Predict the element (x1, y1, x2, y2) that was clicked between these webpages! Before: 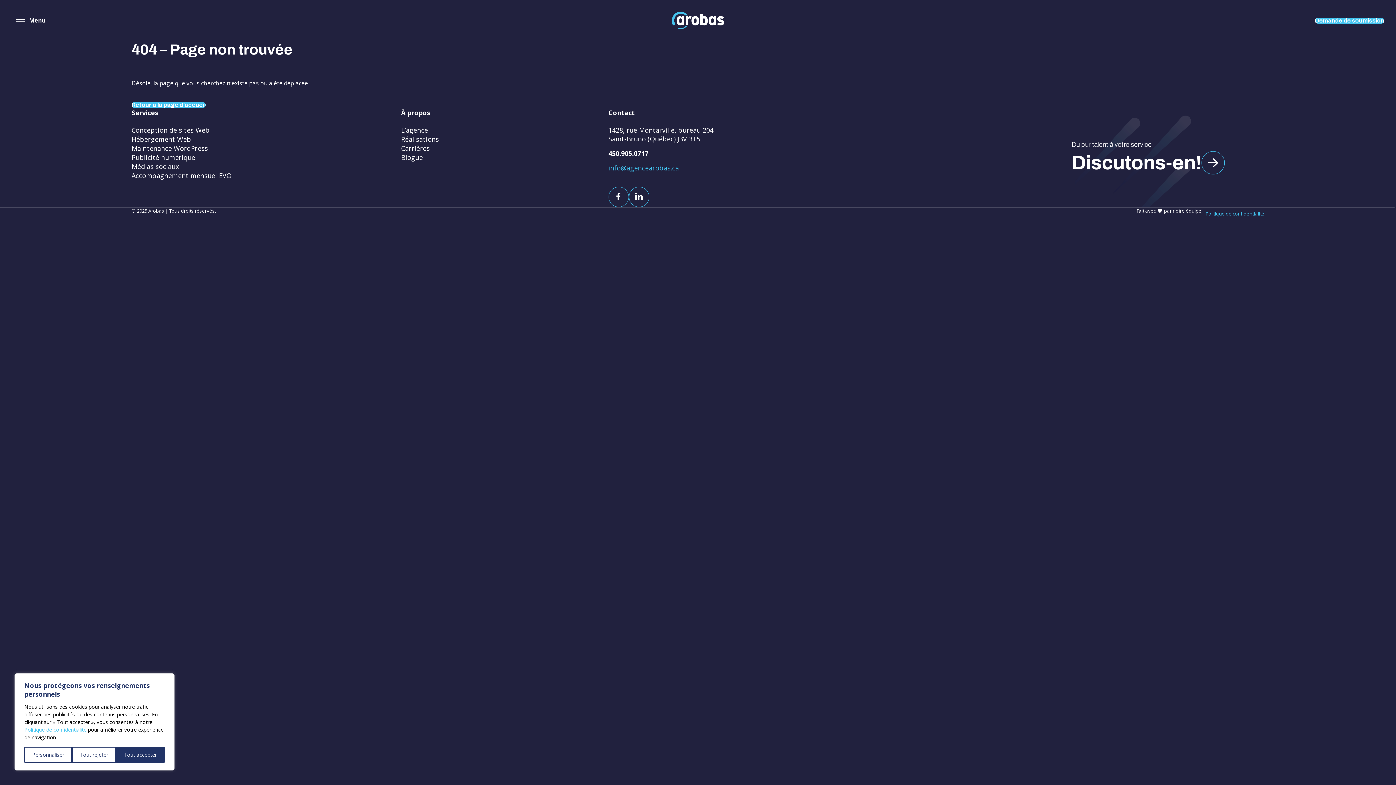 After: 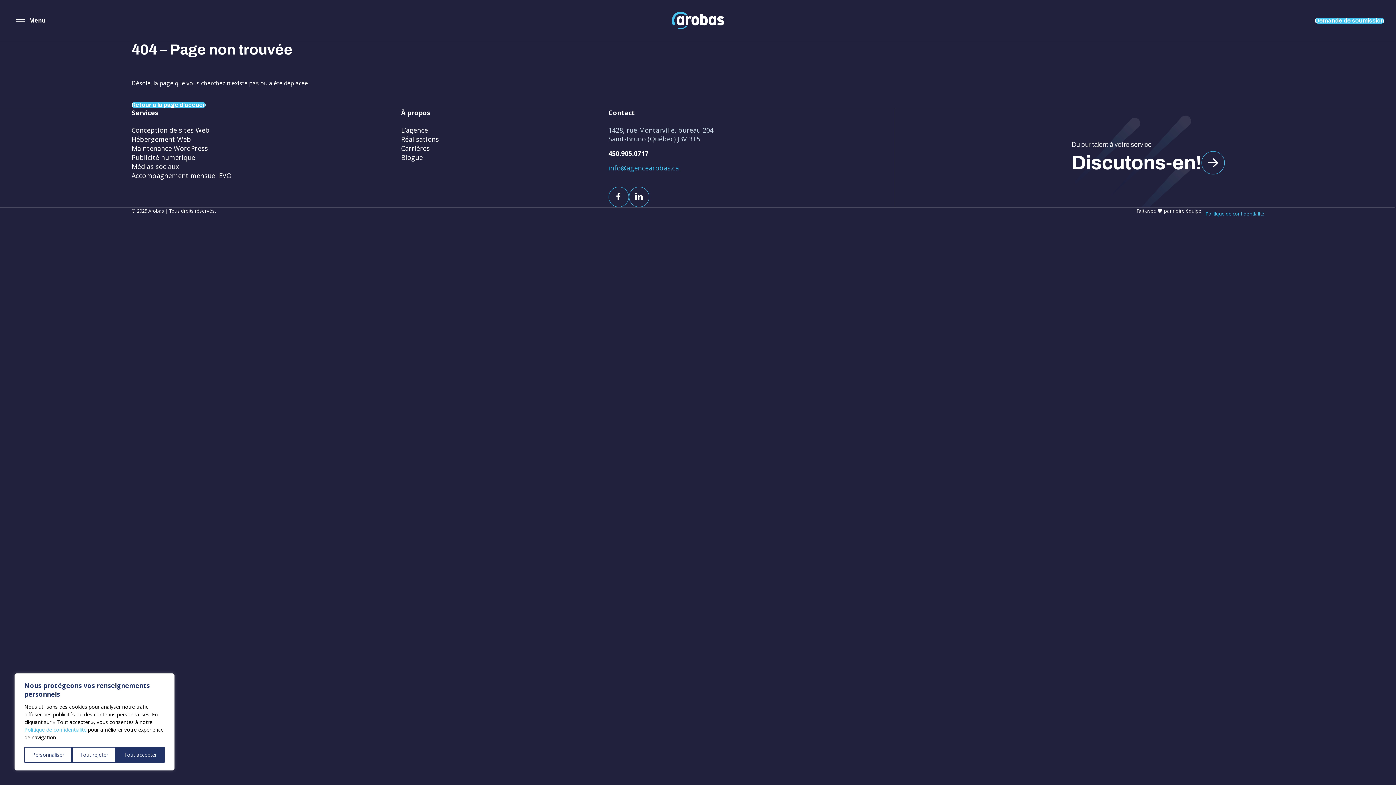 Action: bbox: (608, 125, 713, 143) label: 1428, rue Montarville, bureau 204
Saint-Bruno (Québec) J3V 3T5